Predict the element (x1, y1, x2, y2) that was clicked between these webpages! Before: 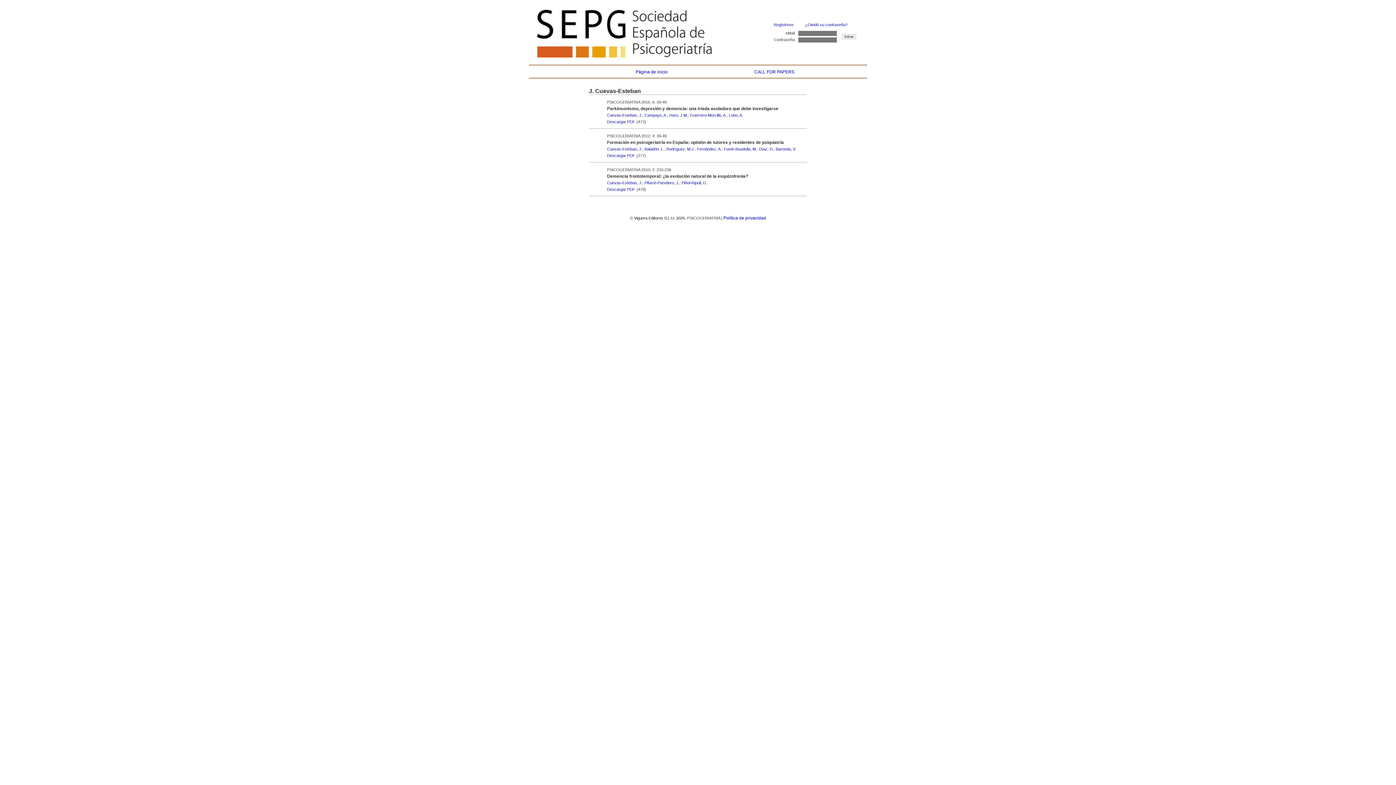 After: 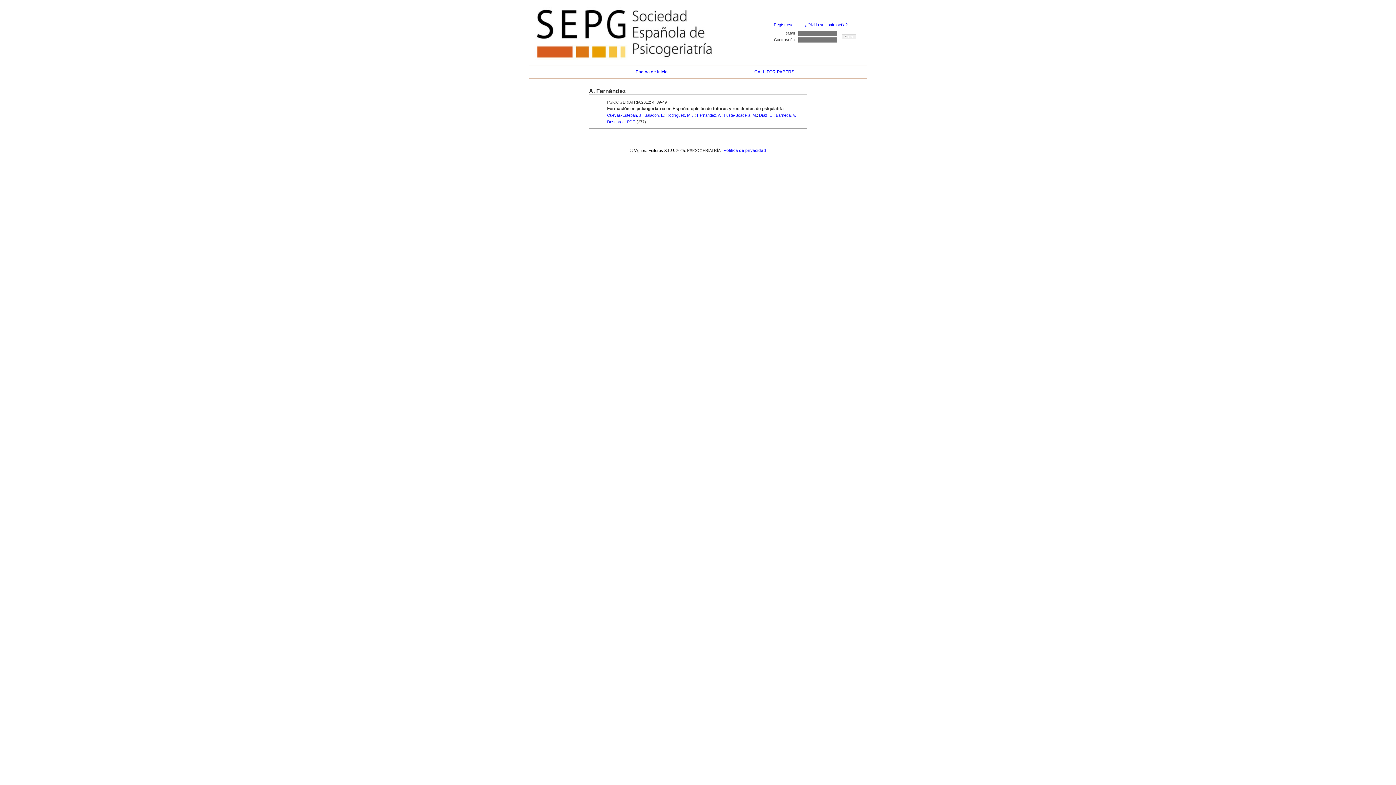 Action: bbox: (697, 146, 721, 151) label: Fernández, A.